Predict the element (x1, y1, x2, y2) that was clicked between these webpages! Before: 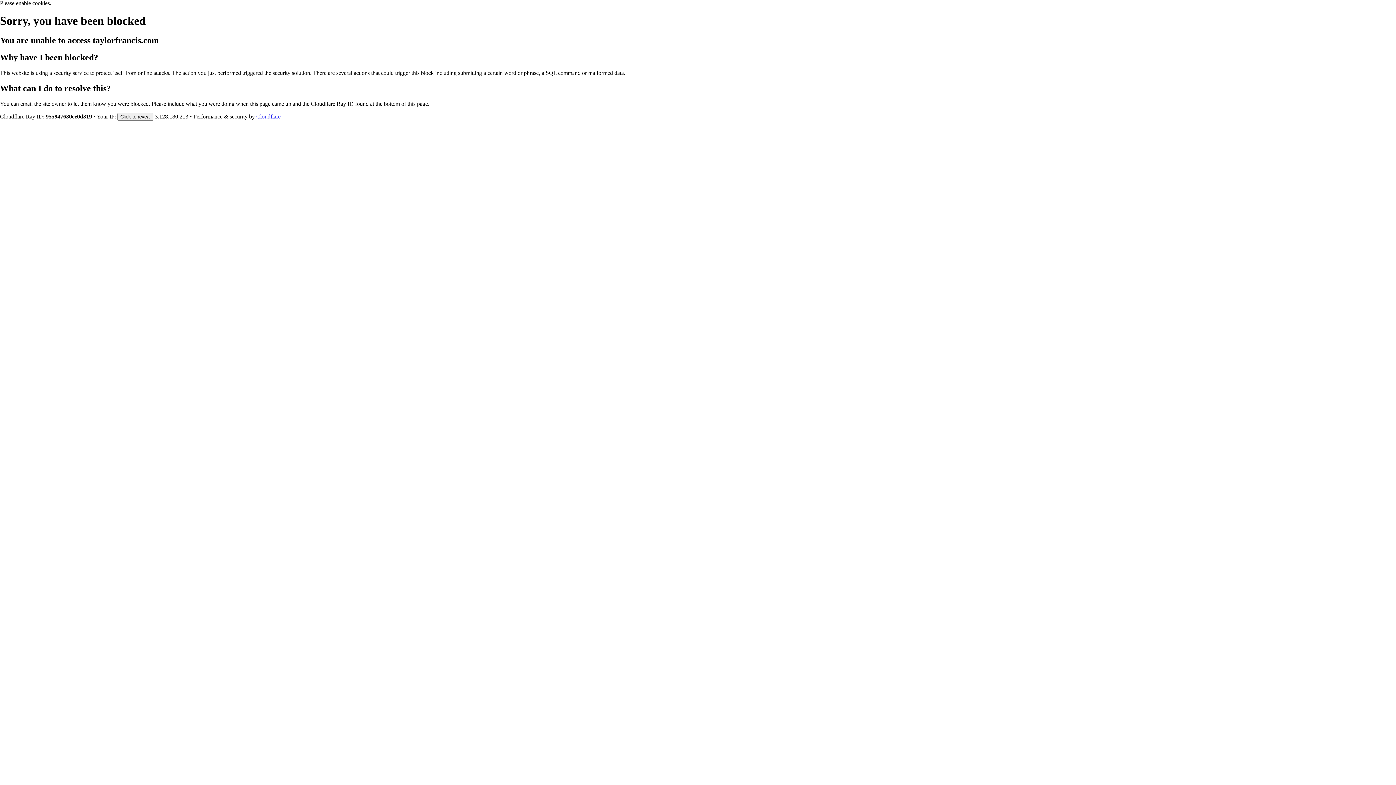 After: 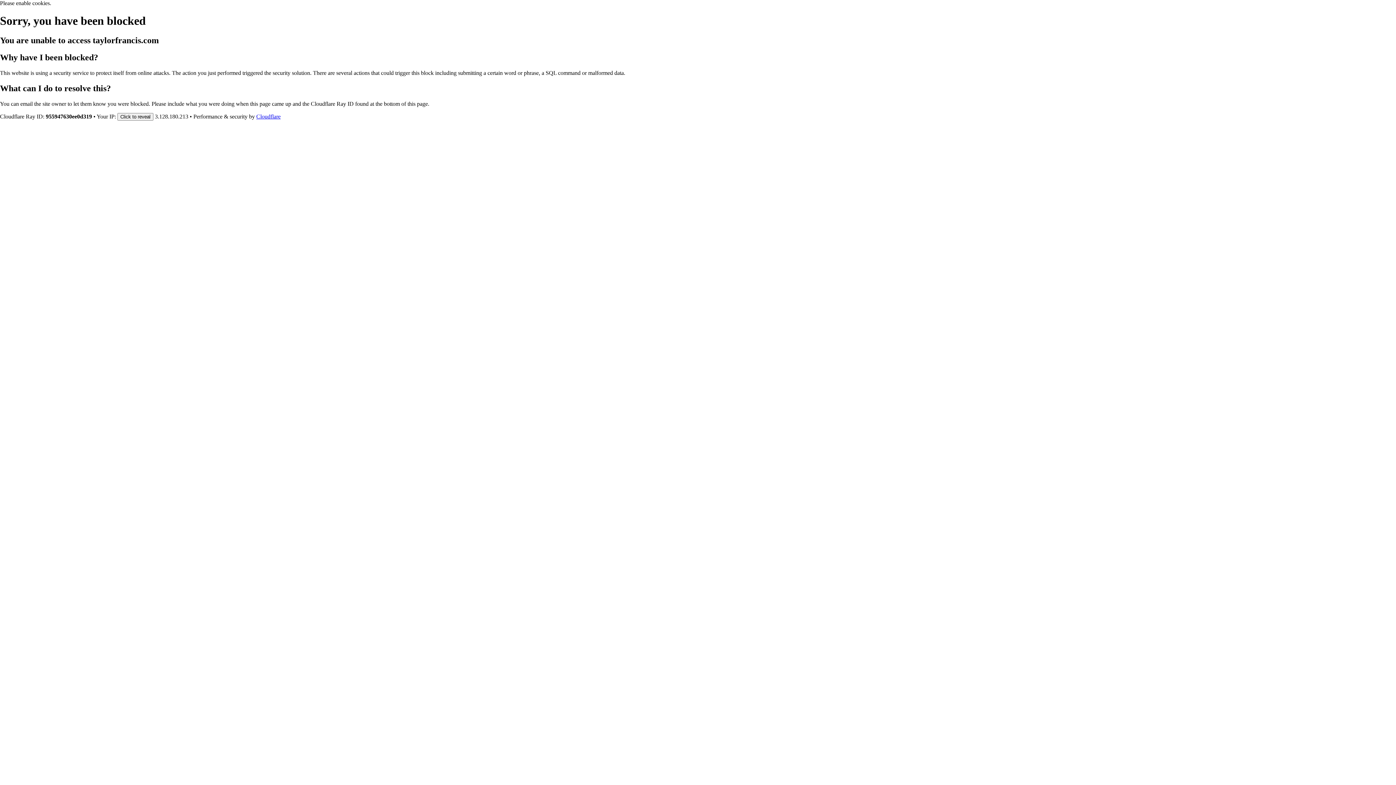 Action: bbox: (256, 113, 280, 119) label: Cloudflare